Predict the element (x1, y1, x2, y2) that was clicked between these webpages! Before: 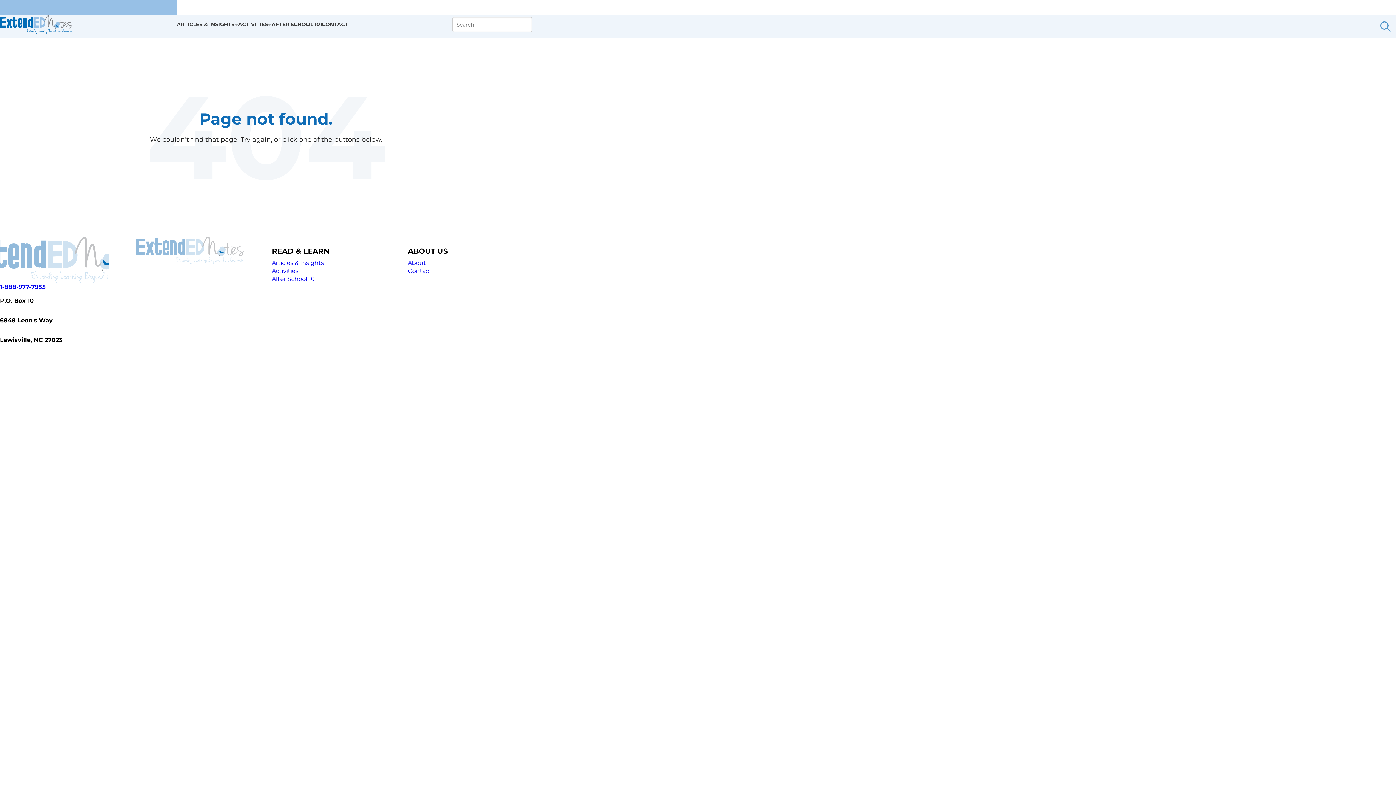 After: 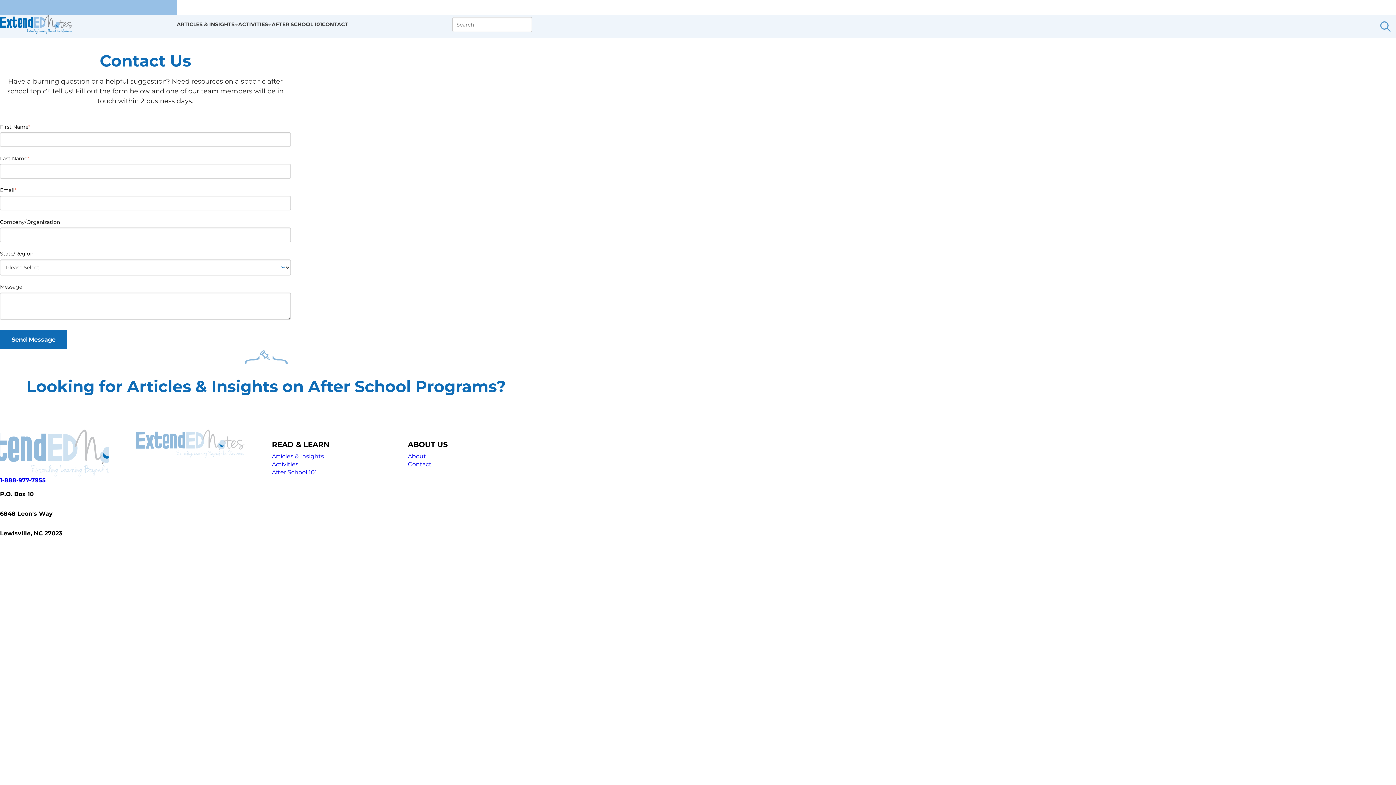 Action: label: Contact bbox: (408, 267, 431, 275)